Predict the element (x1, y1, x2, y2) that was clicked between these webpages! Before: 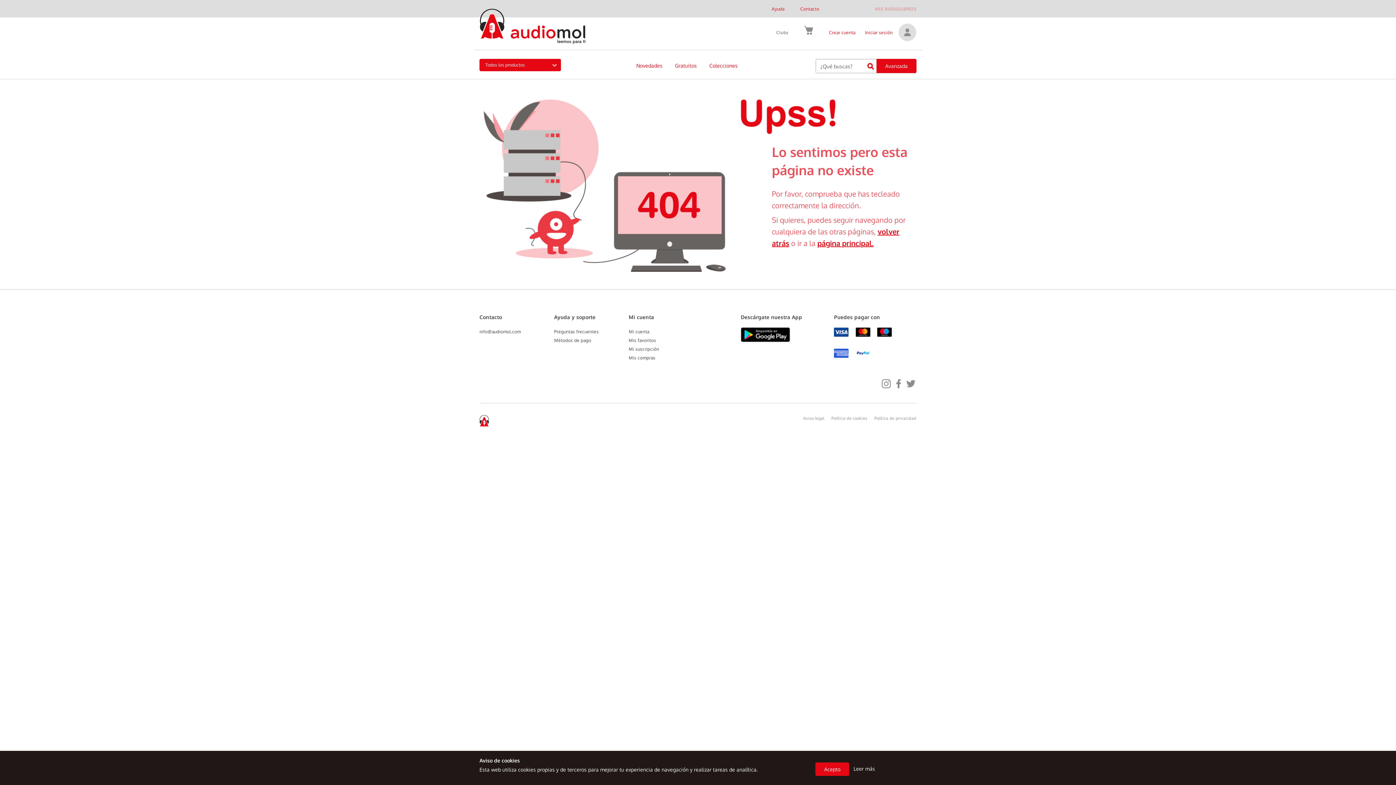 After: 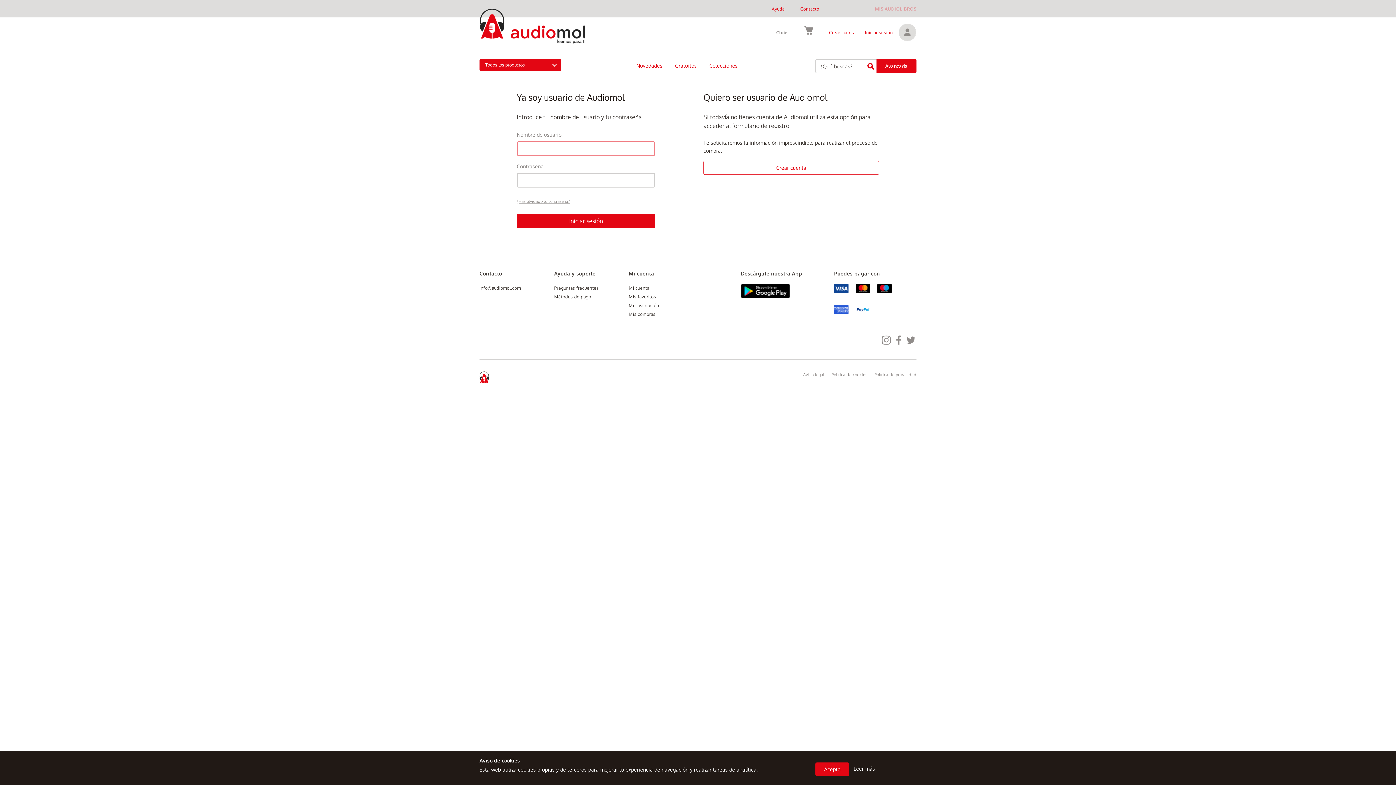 Action: bbox: (628, 337, 656, 343) label: Mis favoritos